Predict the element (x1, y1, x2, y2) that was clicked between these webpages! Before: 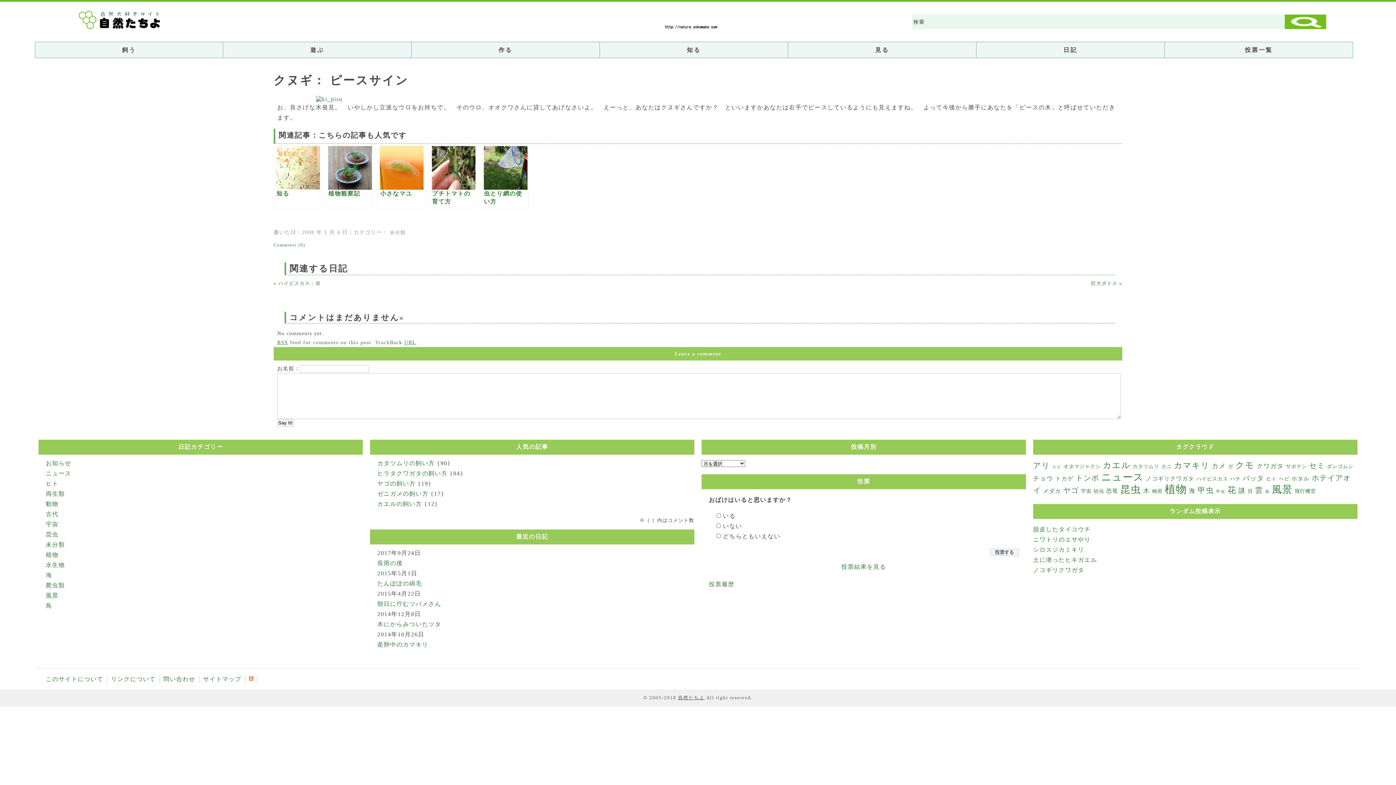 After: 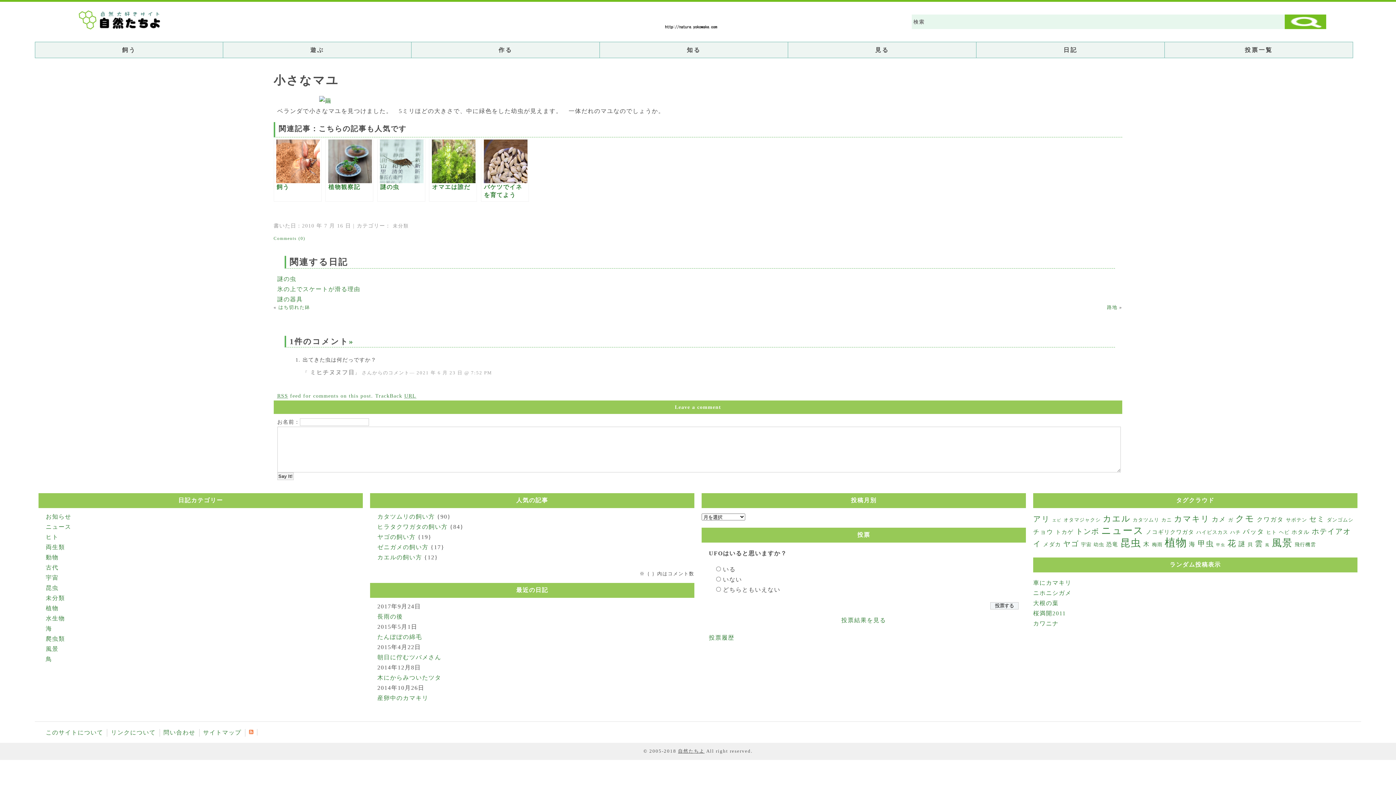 Action: bbox: (377, 145, 425, 208) label: 小さなマユ